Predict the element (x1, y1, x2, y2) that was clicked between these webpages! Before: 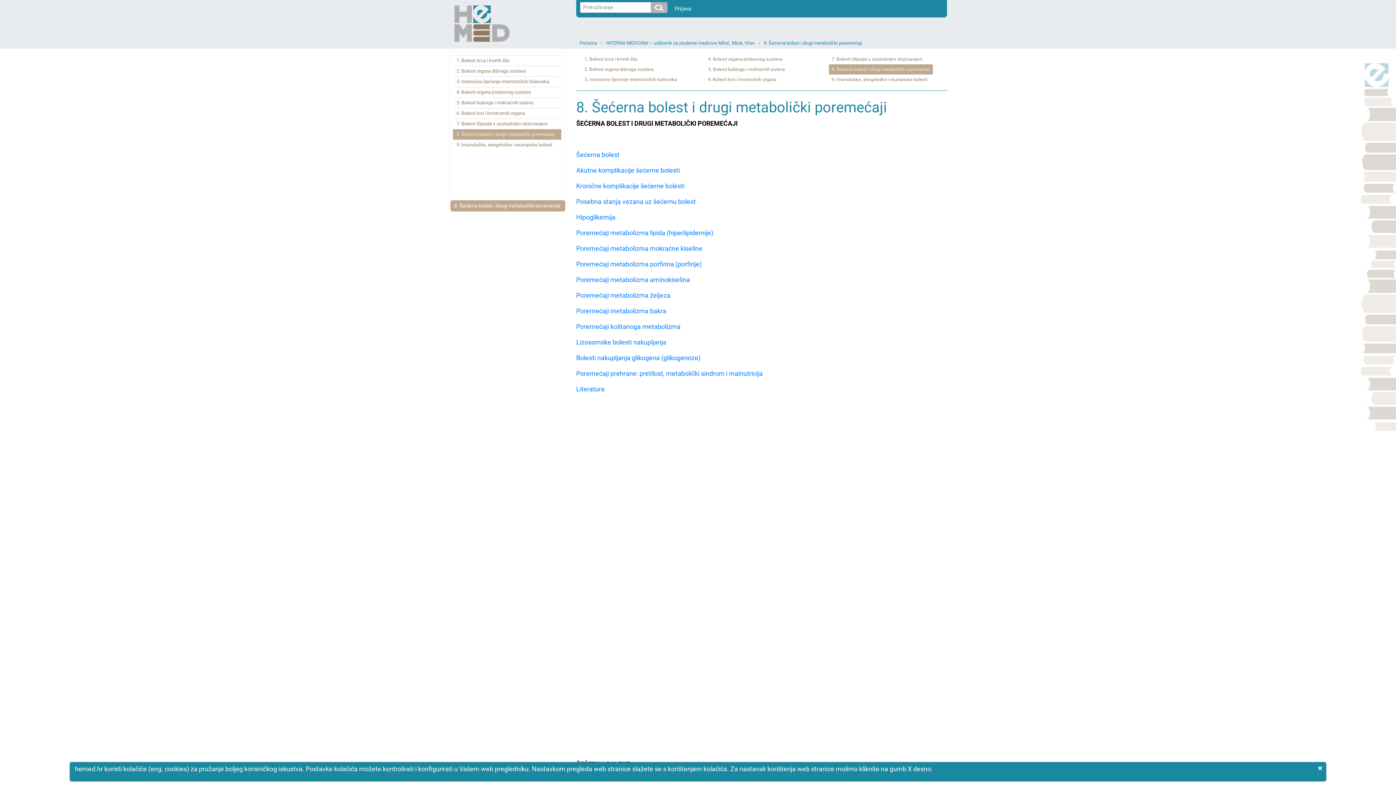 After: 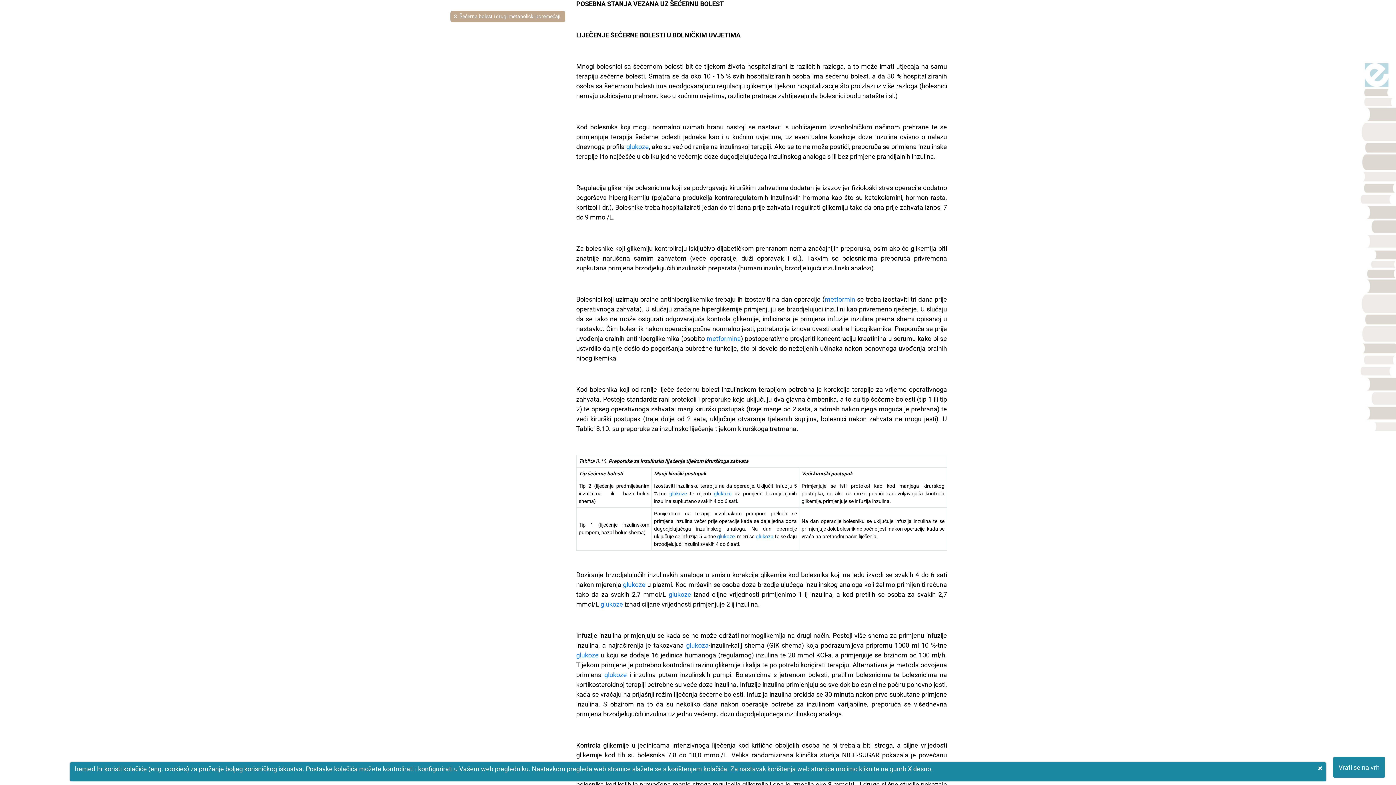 Action: bbox: (576, 197, 696, 205) label: Posebna stanja vezana uz šećernu bolest